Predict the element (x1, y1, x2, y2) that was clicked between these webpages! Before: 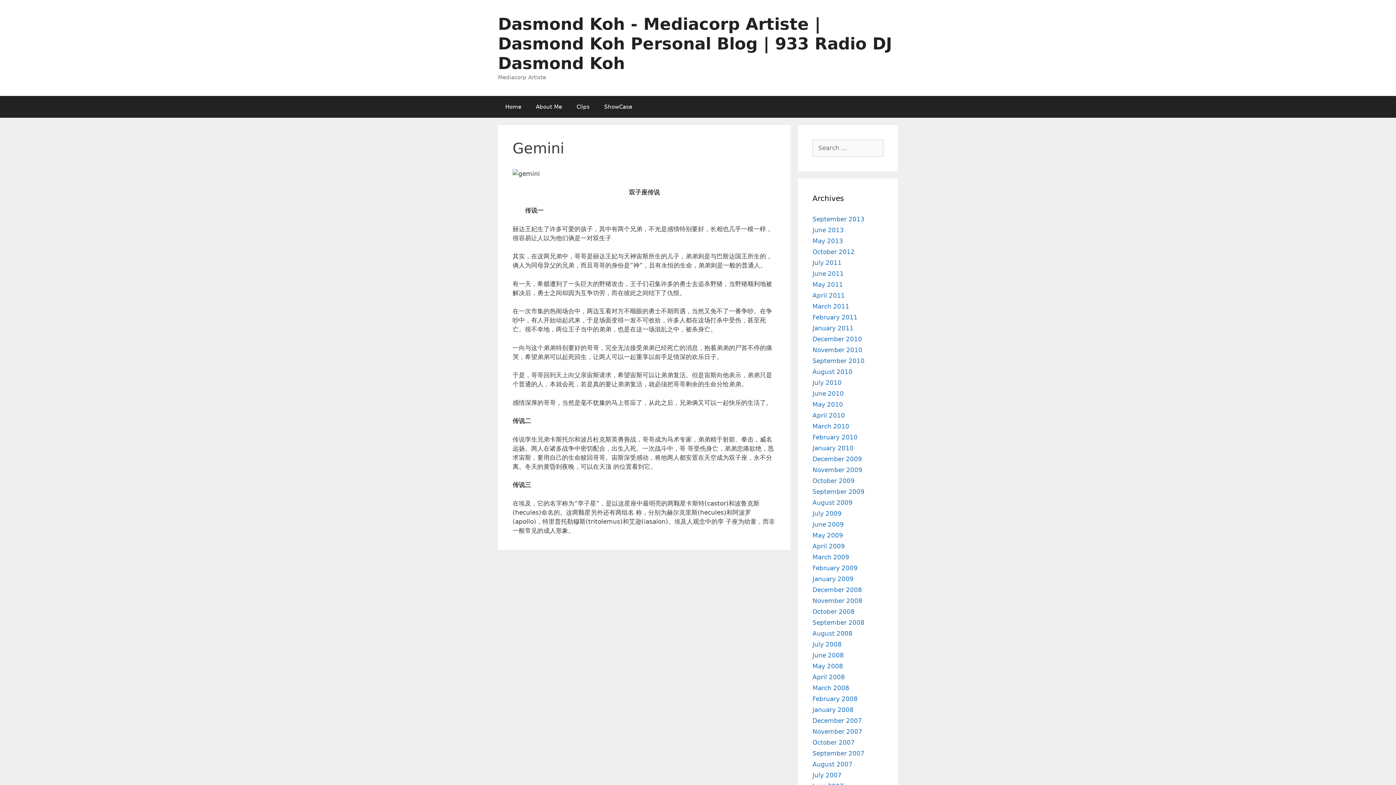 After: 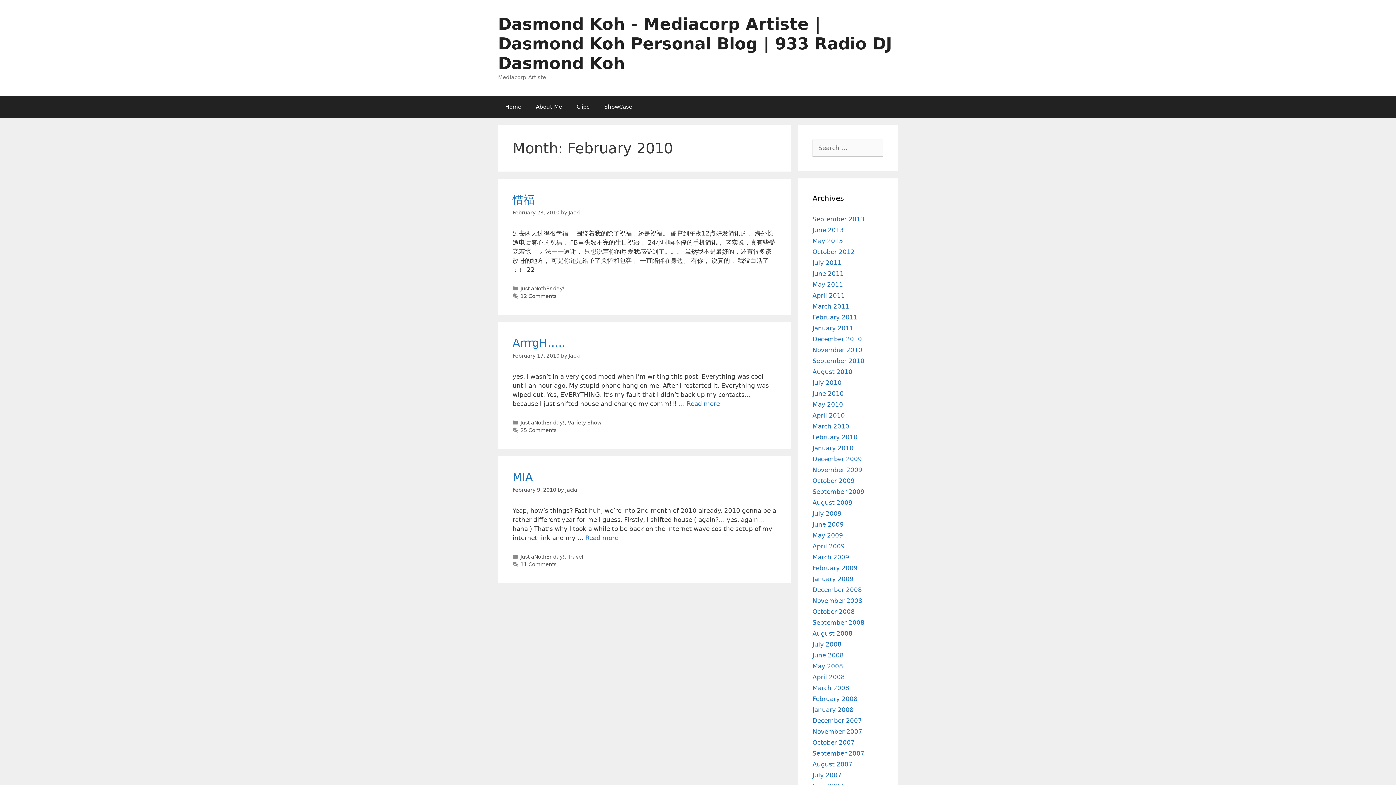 Action: label: February 2010 bbox: (812, 433, 857, 441)